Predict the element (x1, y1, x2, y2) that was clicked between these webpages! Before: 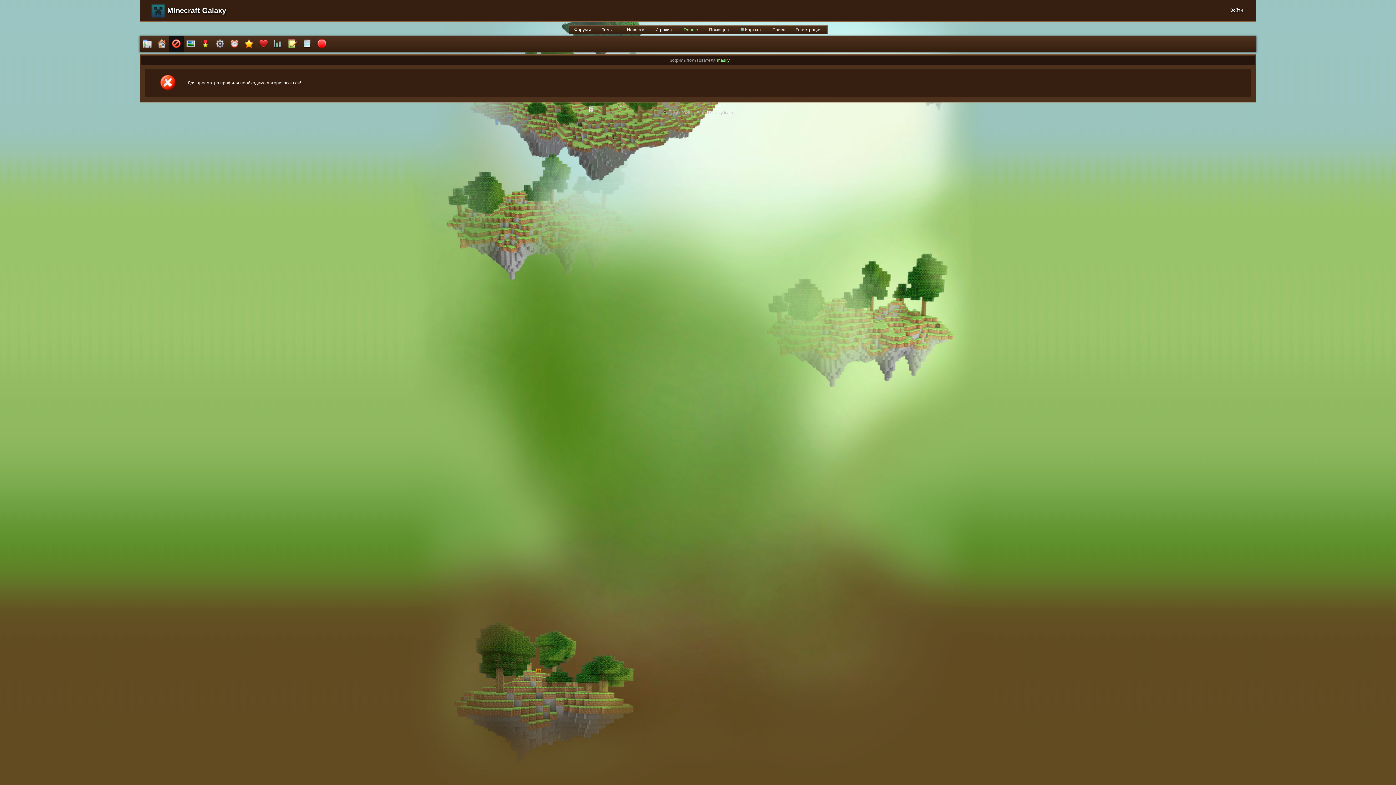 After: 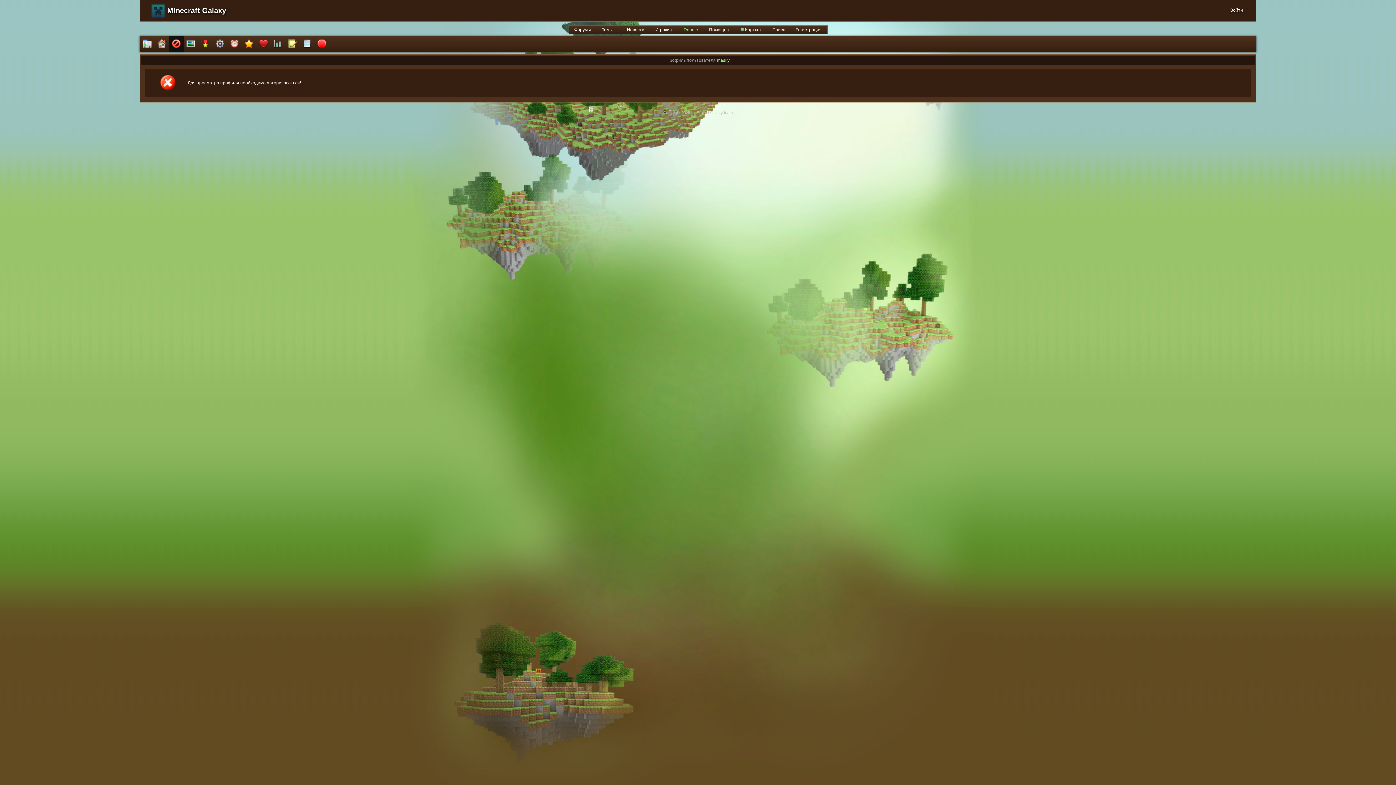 Action: bbox: (169, 36, 183, 52)